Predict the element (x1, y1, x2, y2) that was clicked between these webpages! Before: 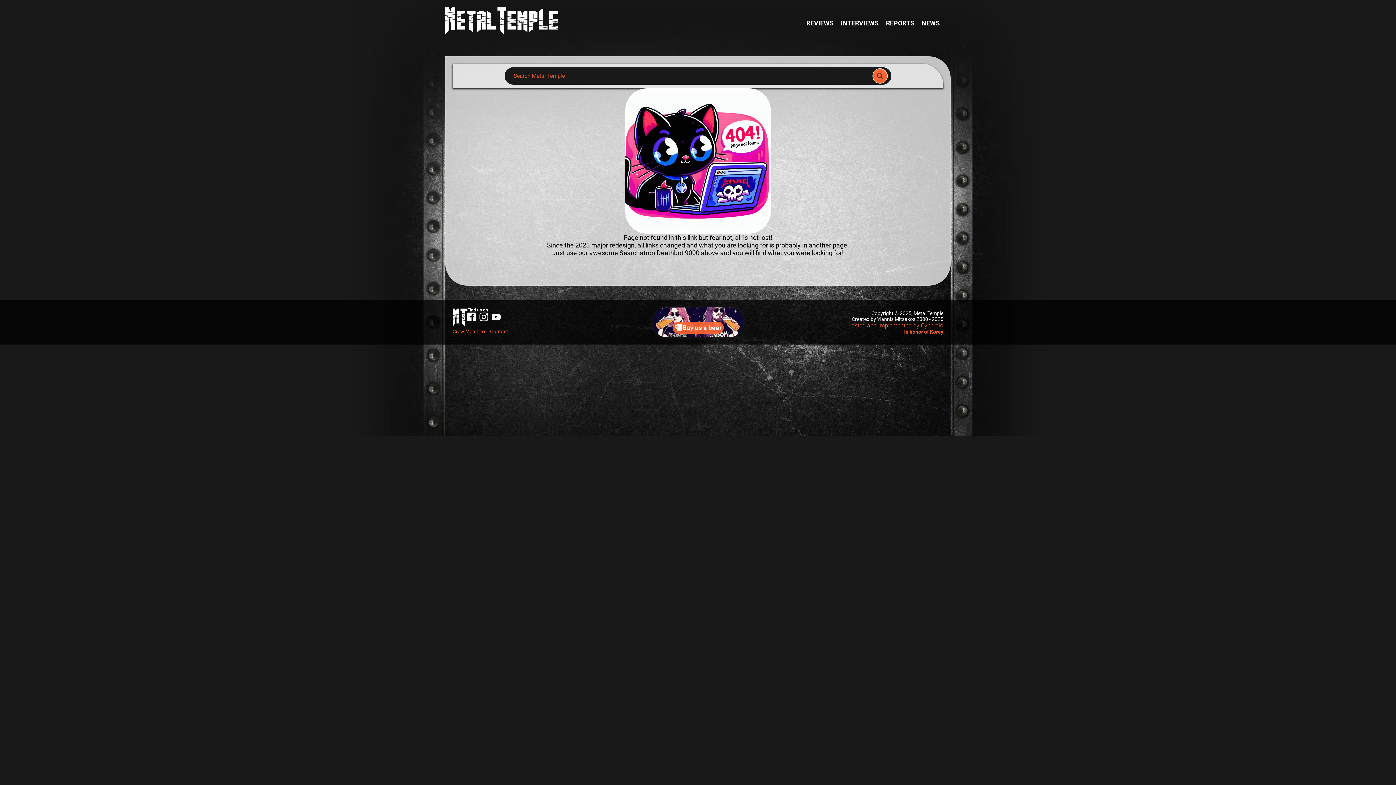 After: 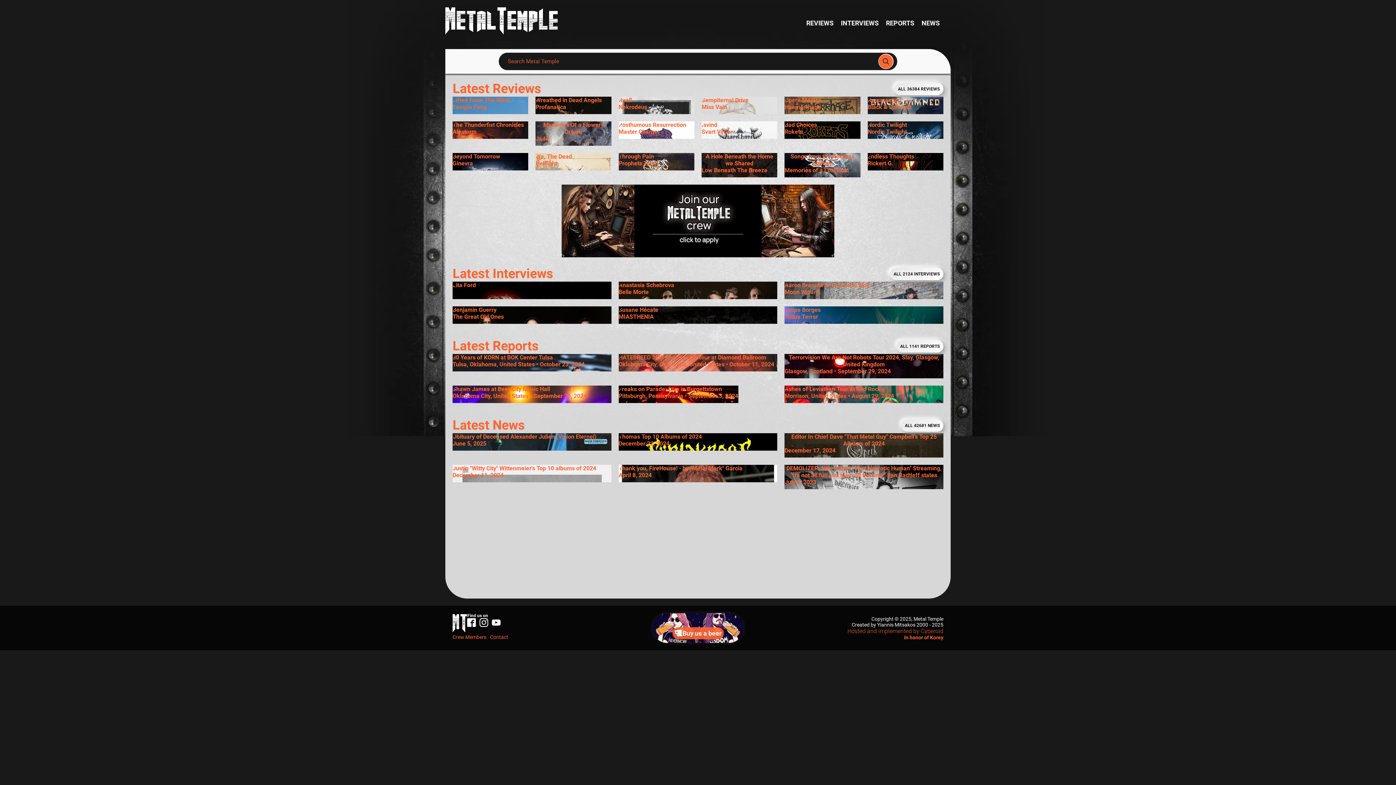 Action: bbox: (452, 308, 467, 326)